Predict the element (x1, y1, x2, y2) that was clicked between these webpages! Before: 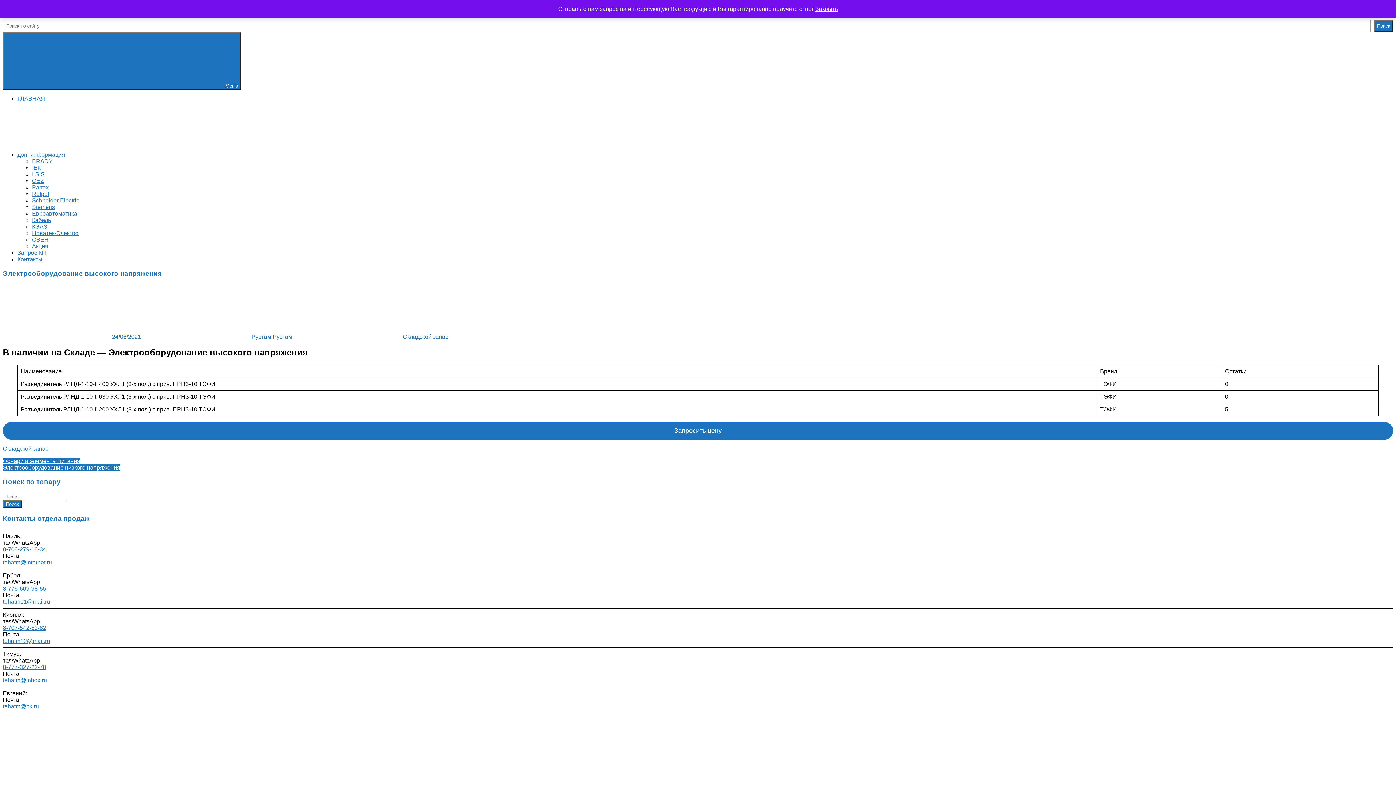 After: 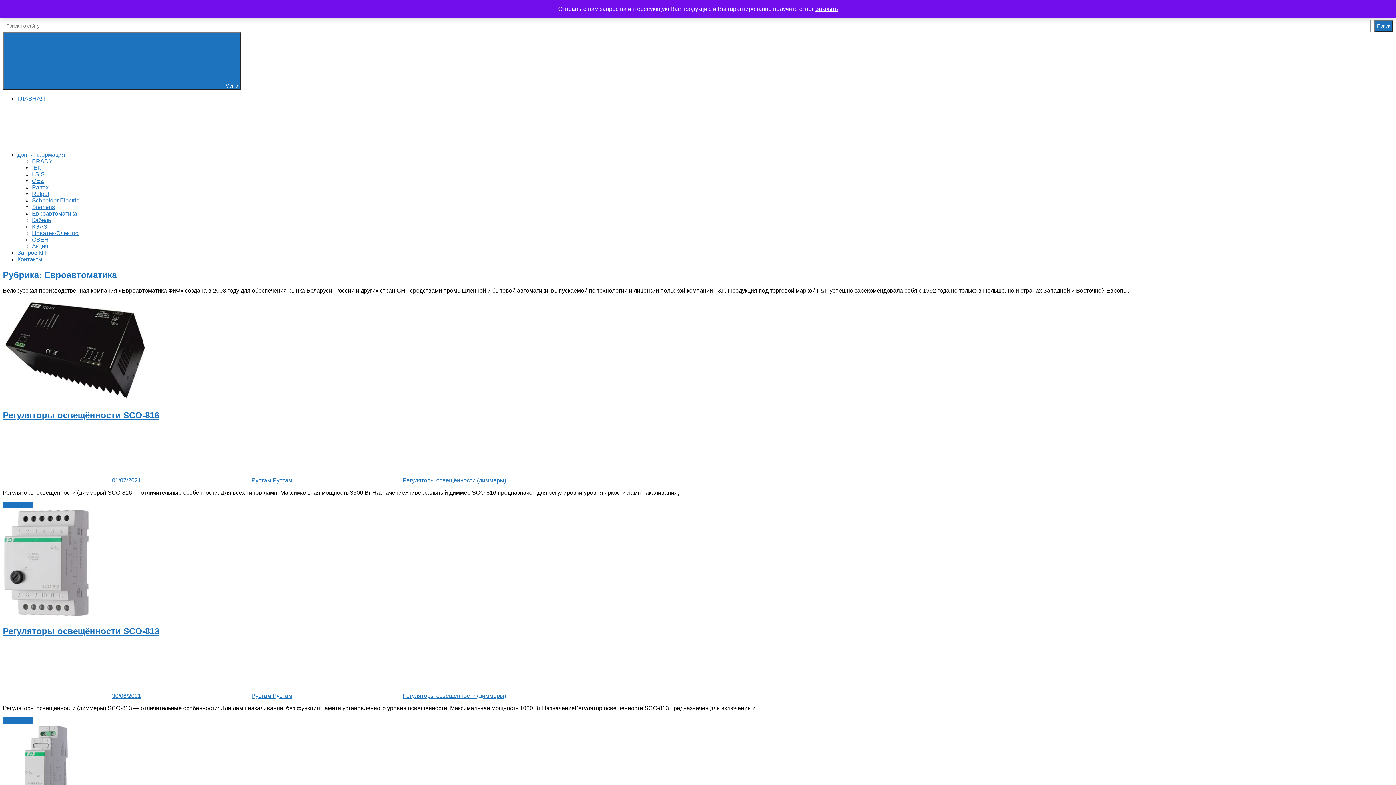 Action: label: Евроавтоматика bbox: (32, 210, 77, 216)